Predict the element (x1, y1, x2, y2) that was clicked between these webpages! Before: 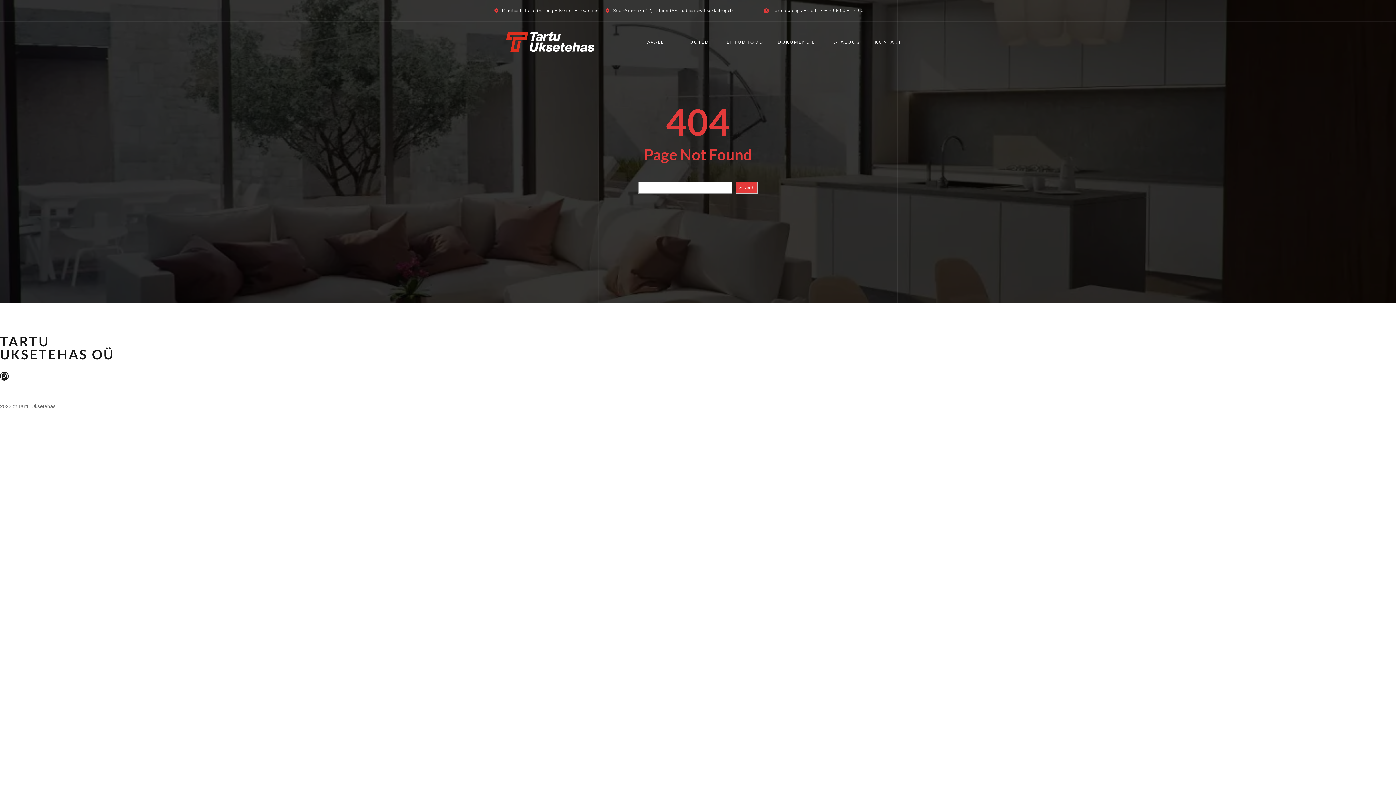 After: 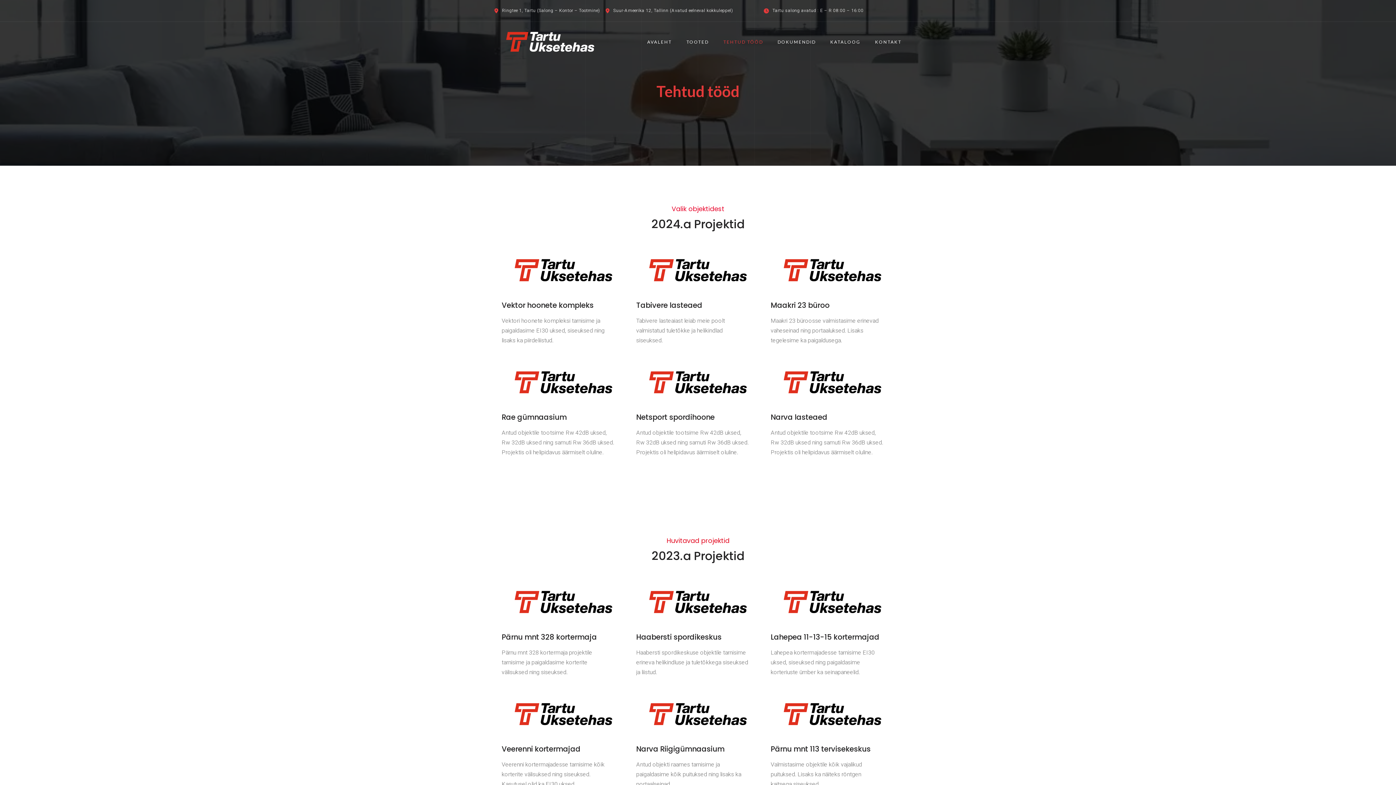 Action: bbox: (708, 26, 763, 57) label: TEHTUD TÖÖD